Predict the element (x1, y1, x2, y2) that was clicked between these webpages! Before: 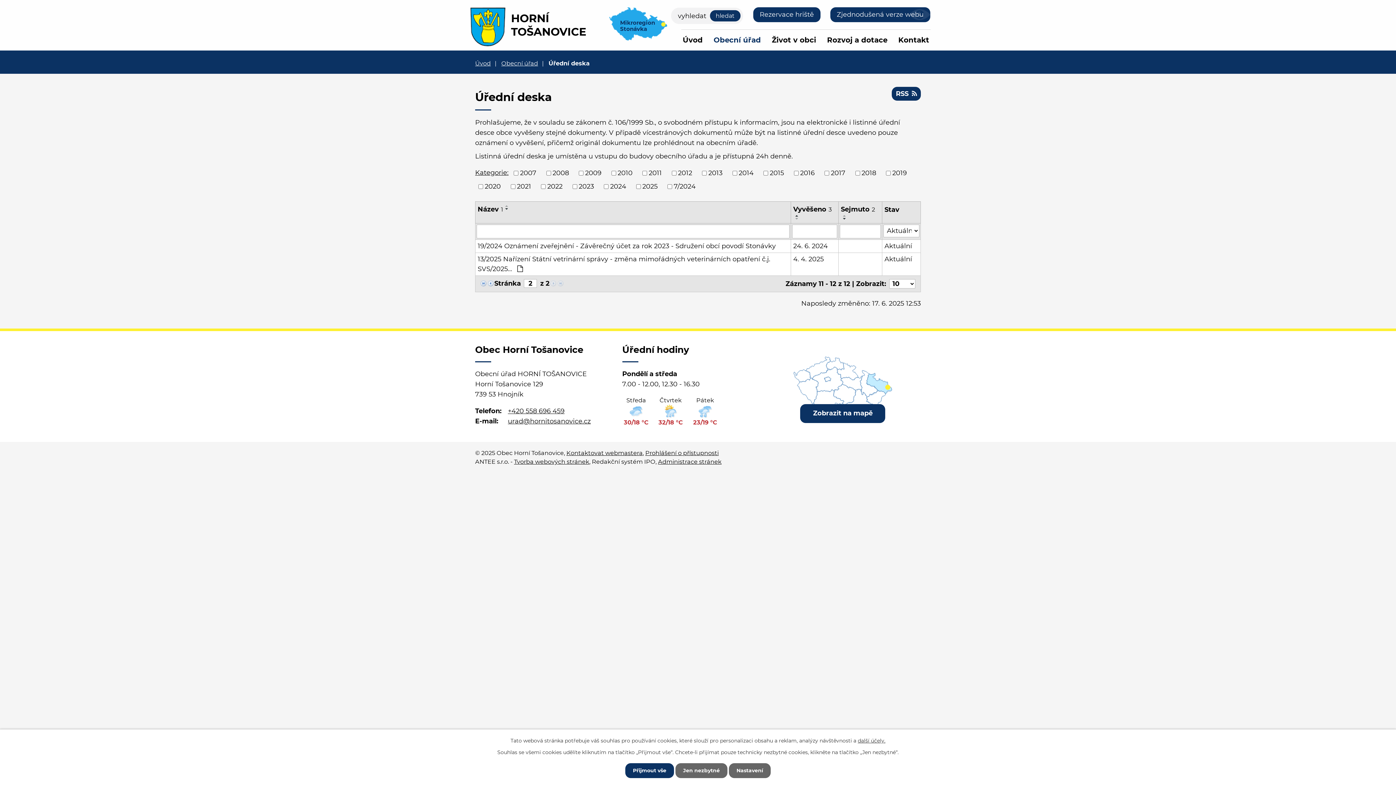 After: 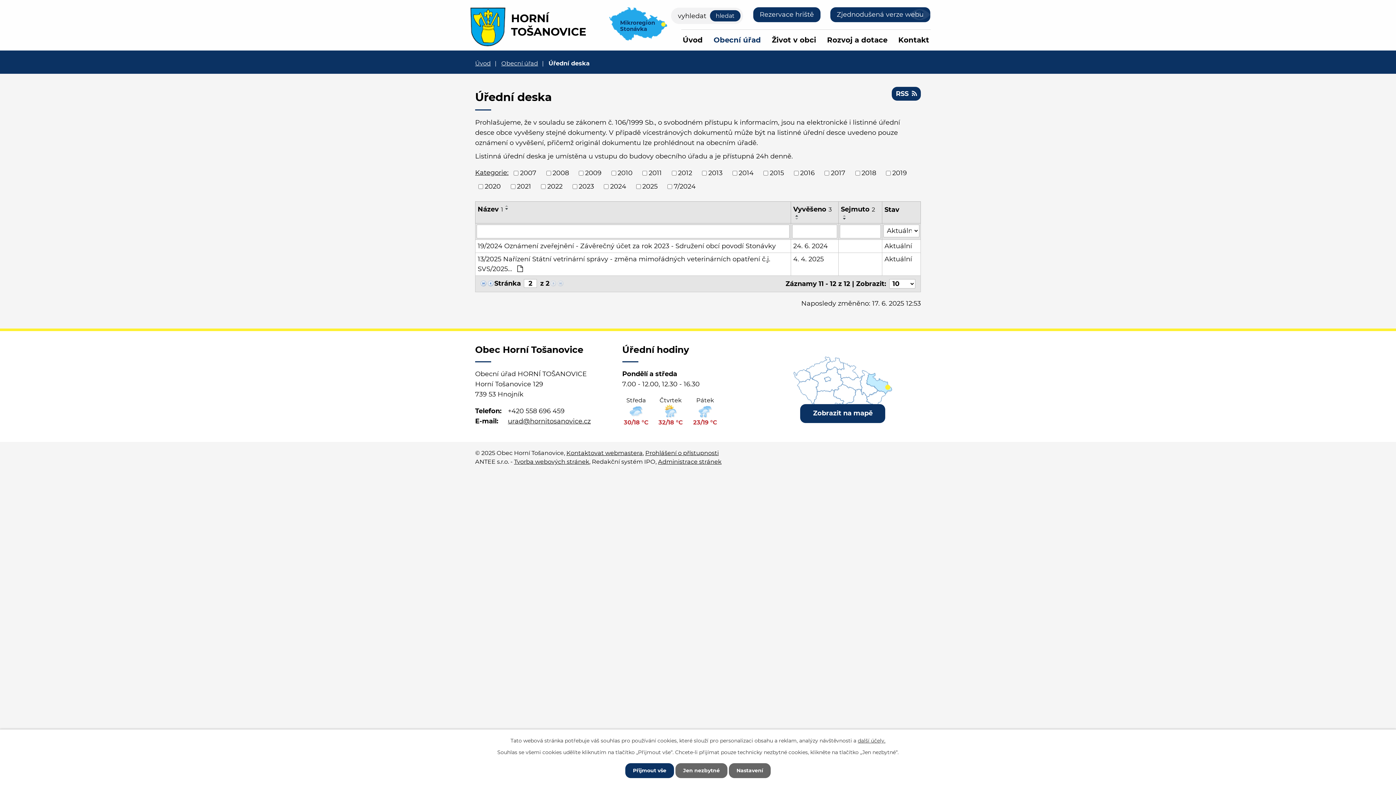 Action: bbox: (508, 407, 564, 415) label: +420 558 696 459